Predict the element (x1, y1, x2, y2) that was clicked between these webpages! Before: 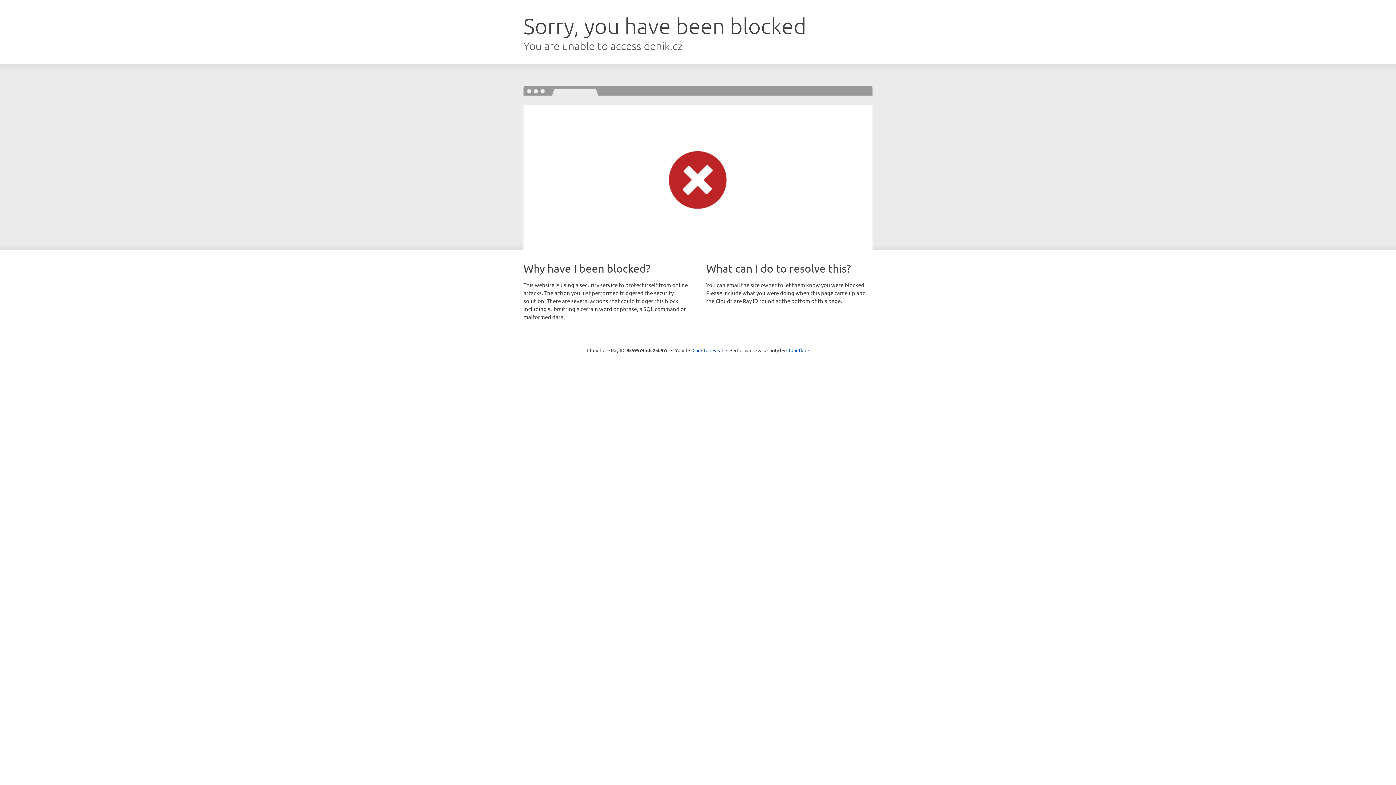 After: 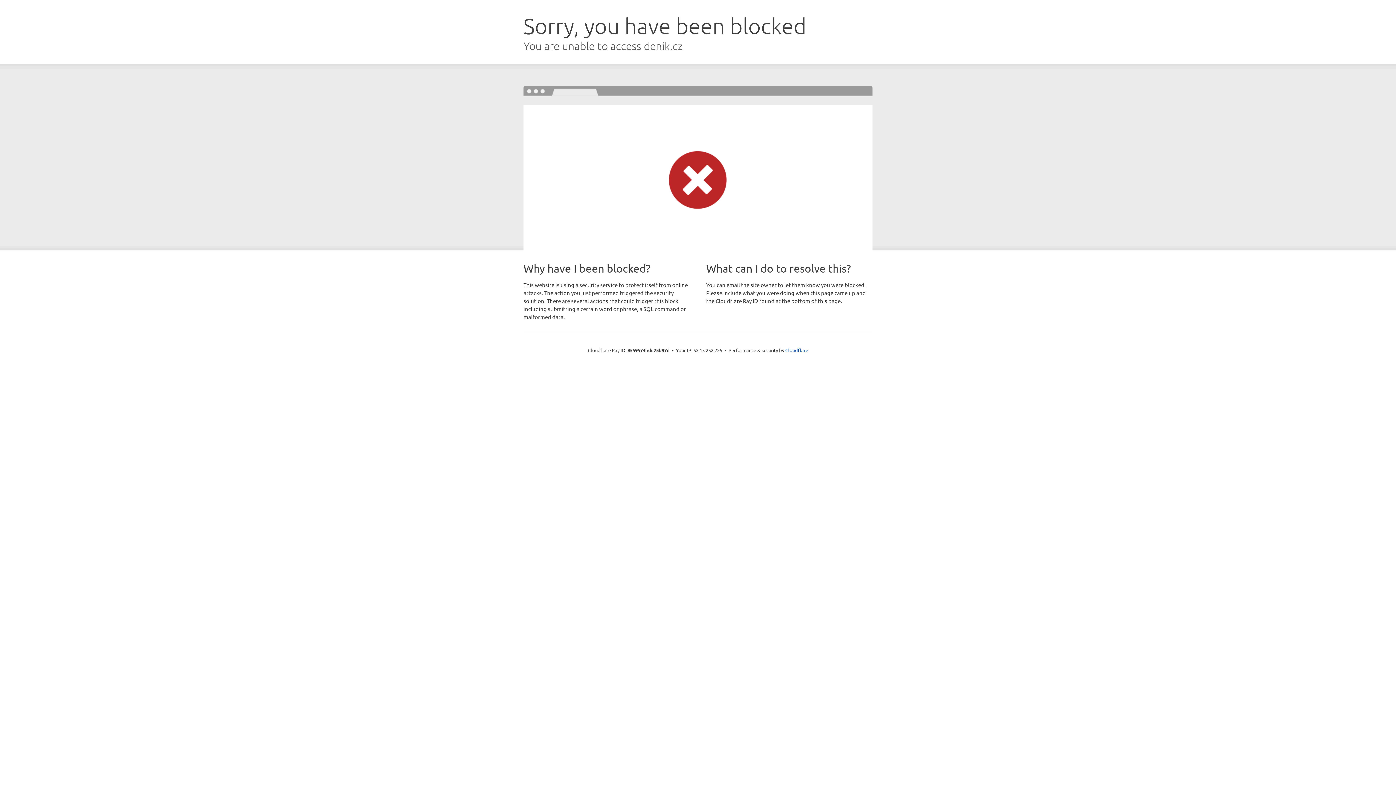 Action: bbox: (692, 346, 723, 353) label: Click to reveal